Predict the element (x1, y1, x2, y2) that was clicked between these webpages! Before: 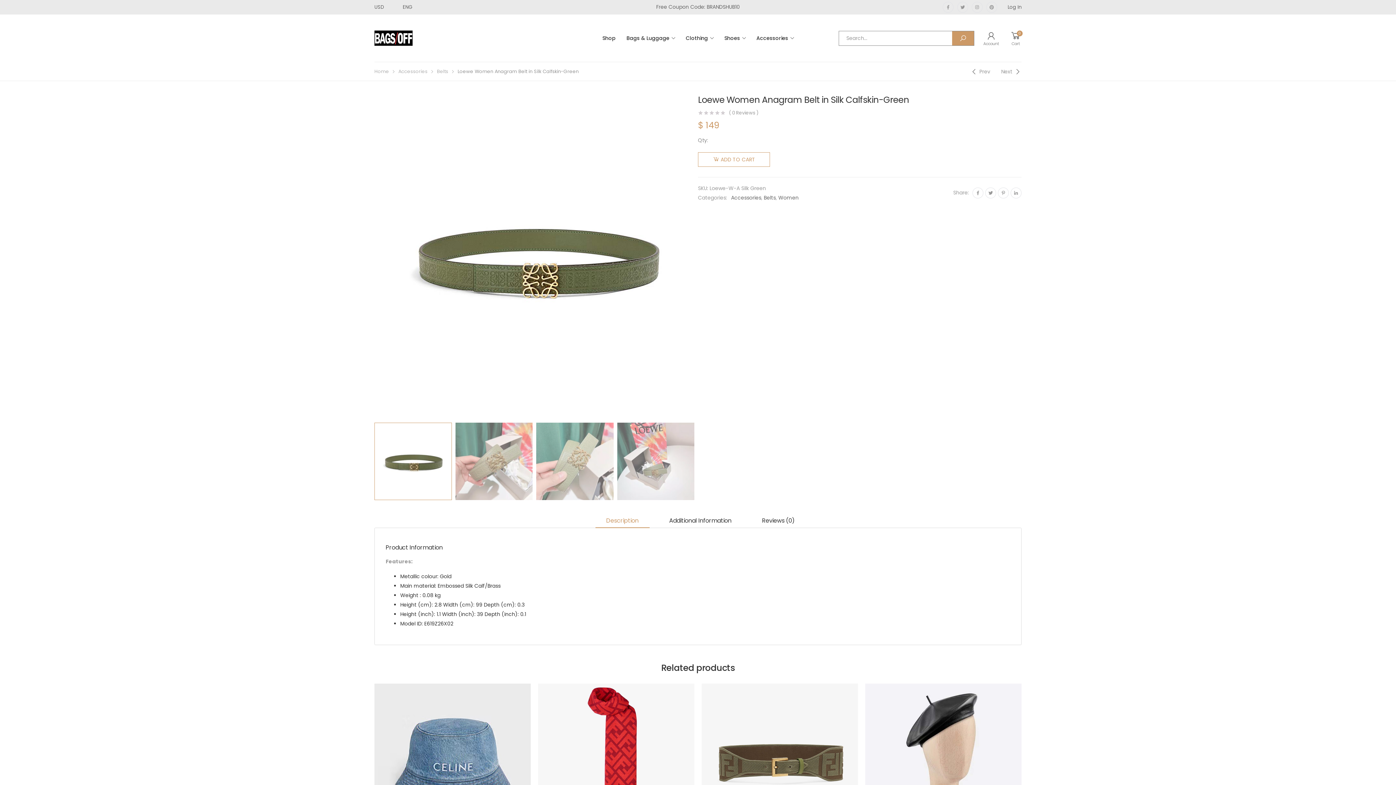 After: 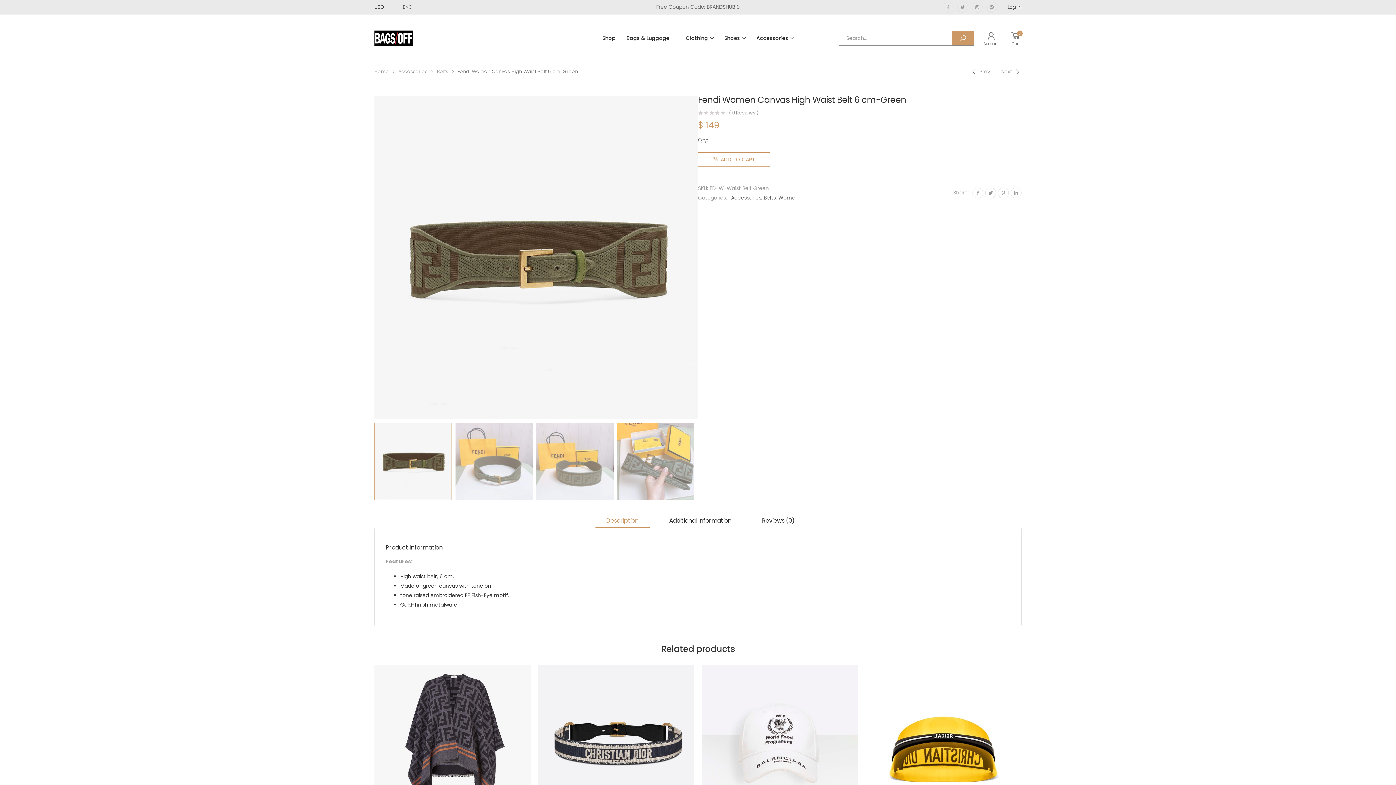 Action: bbox: (701, 683, 858, 840)